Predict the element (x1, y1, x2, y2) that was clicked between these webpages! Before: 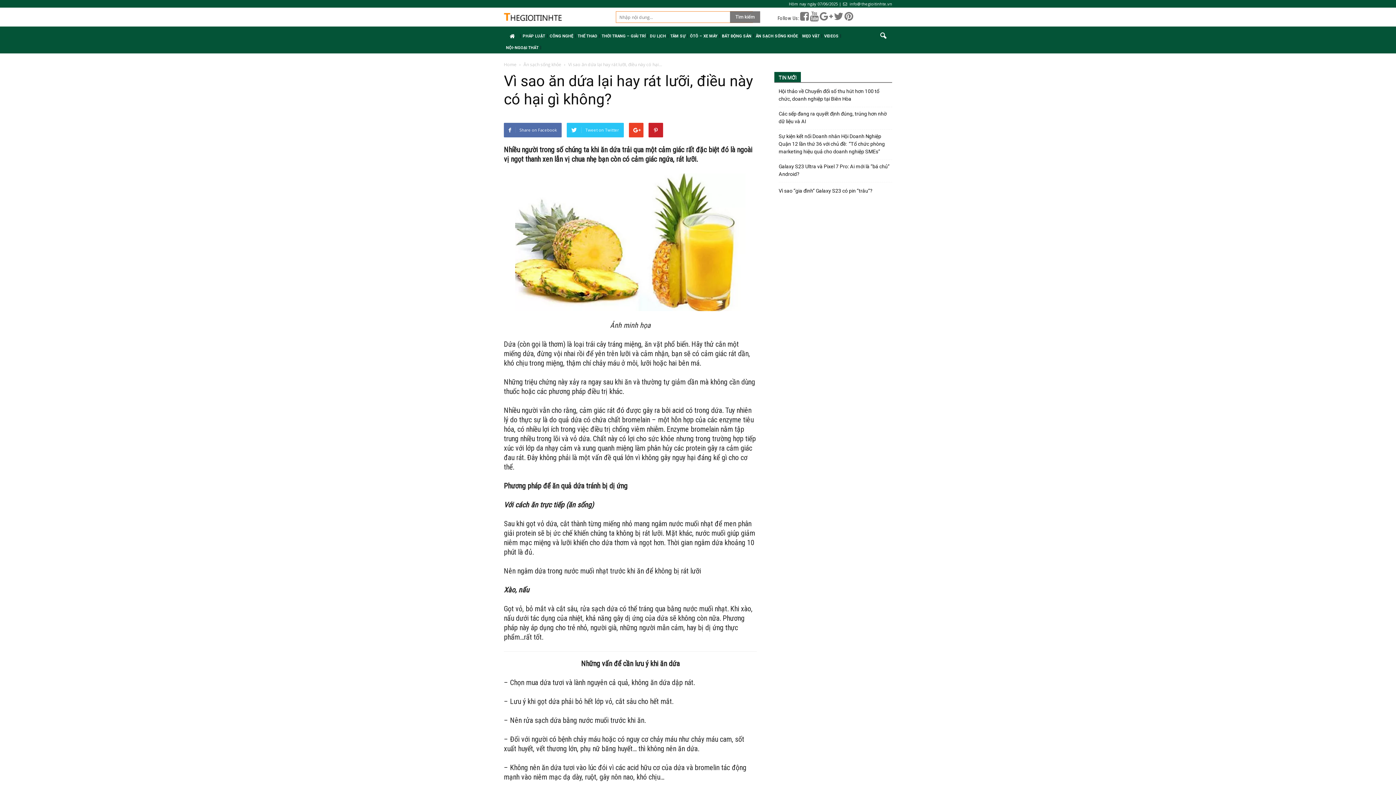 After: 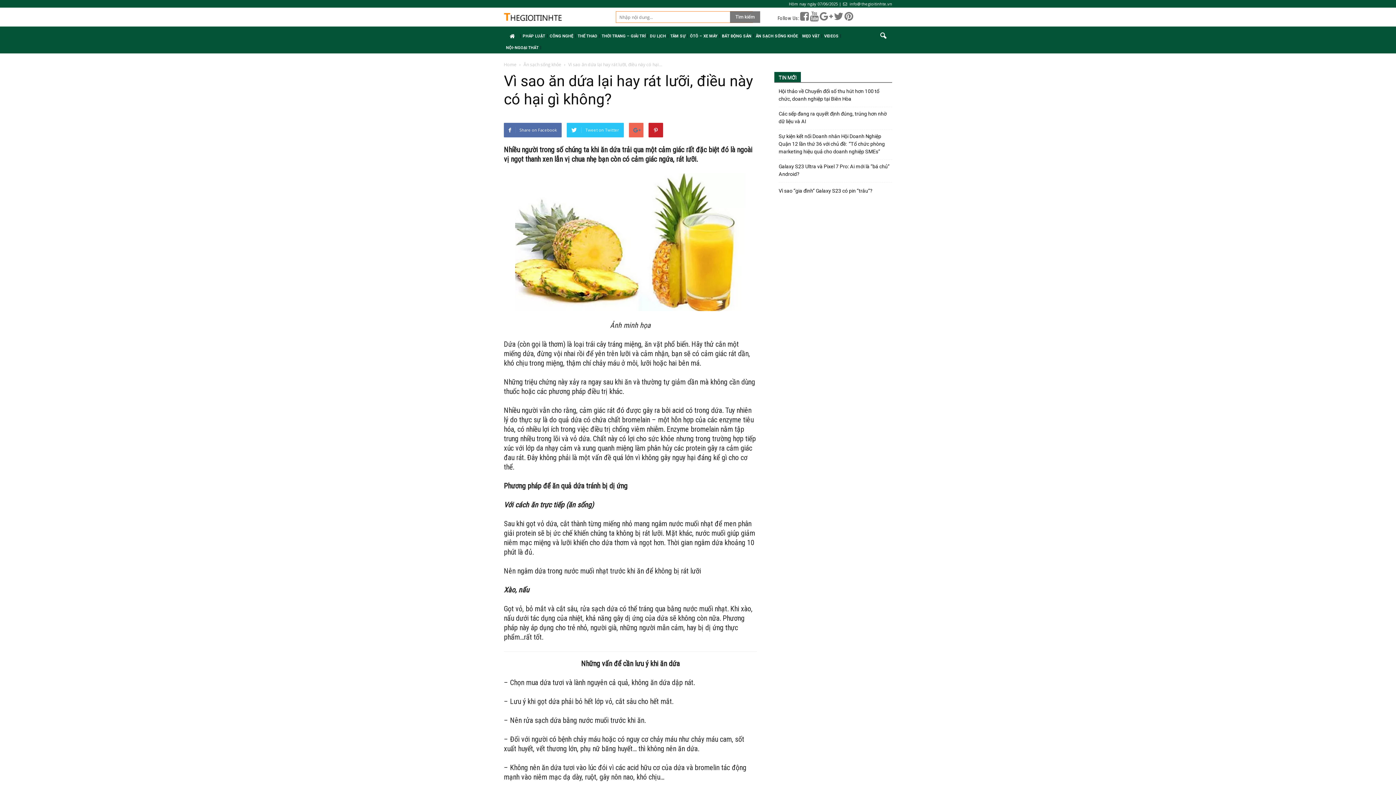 Action: bbox: (629, 122, 643, 137)